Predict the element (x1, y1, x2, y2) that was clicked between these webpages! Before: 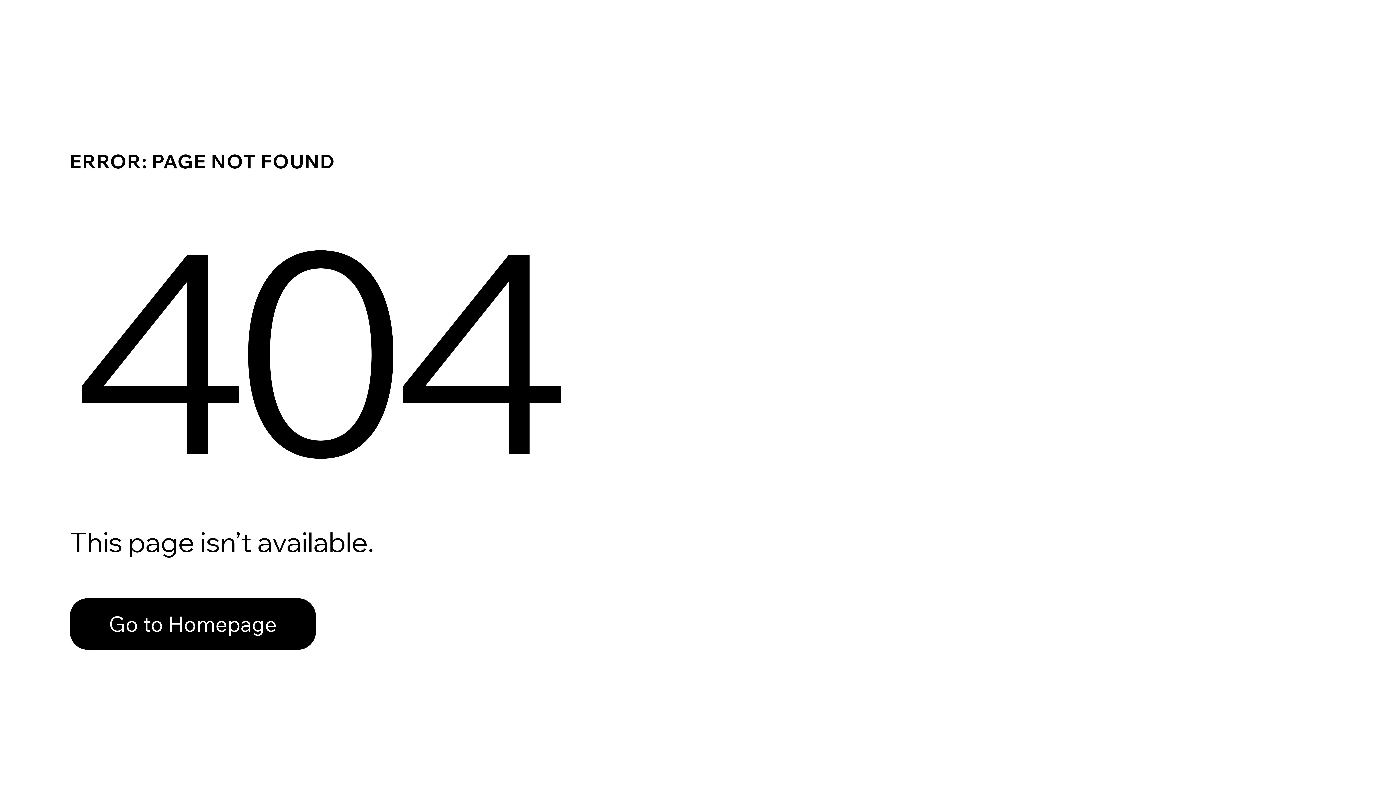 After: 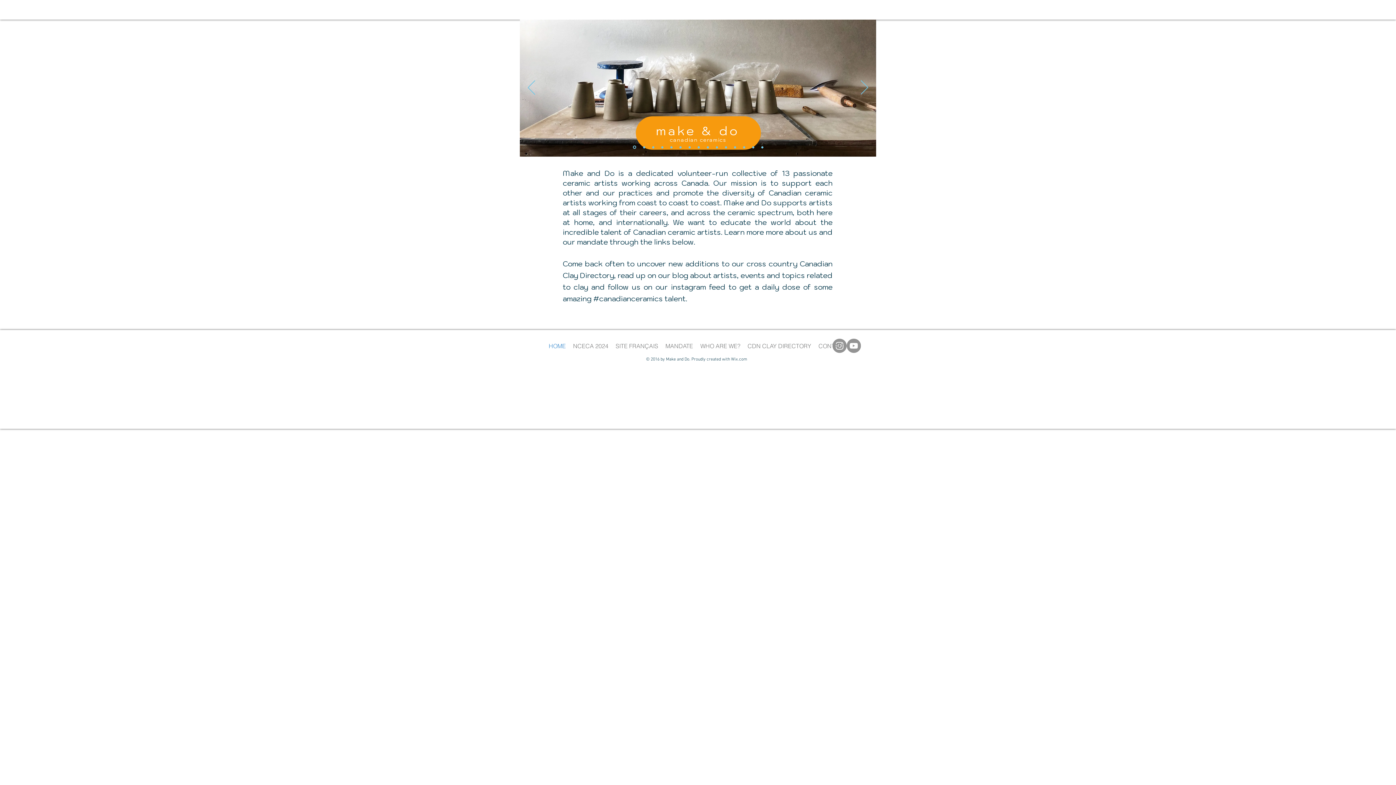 Action: label: Go to Homepage bbox: (69, 582, 768, 659)